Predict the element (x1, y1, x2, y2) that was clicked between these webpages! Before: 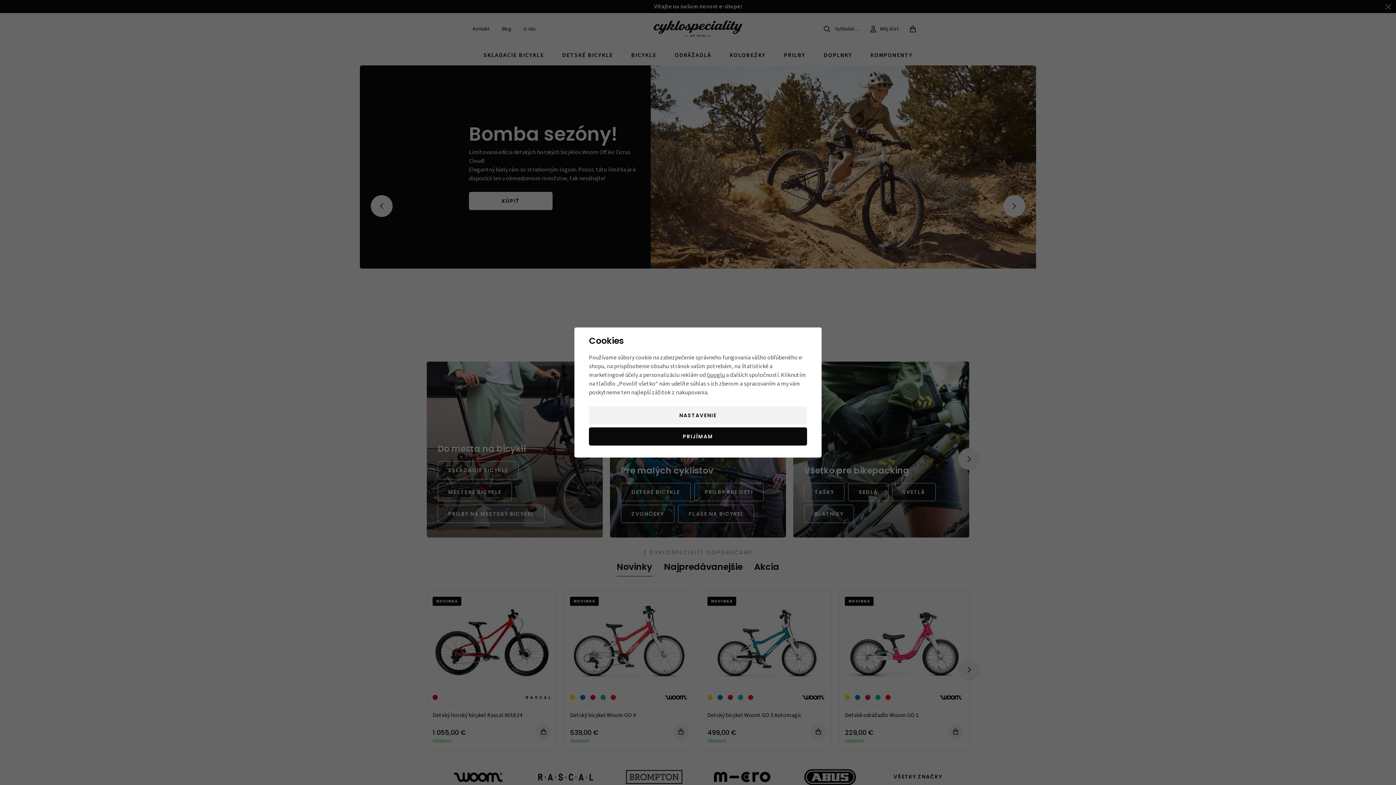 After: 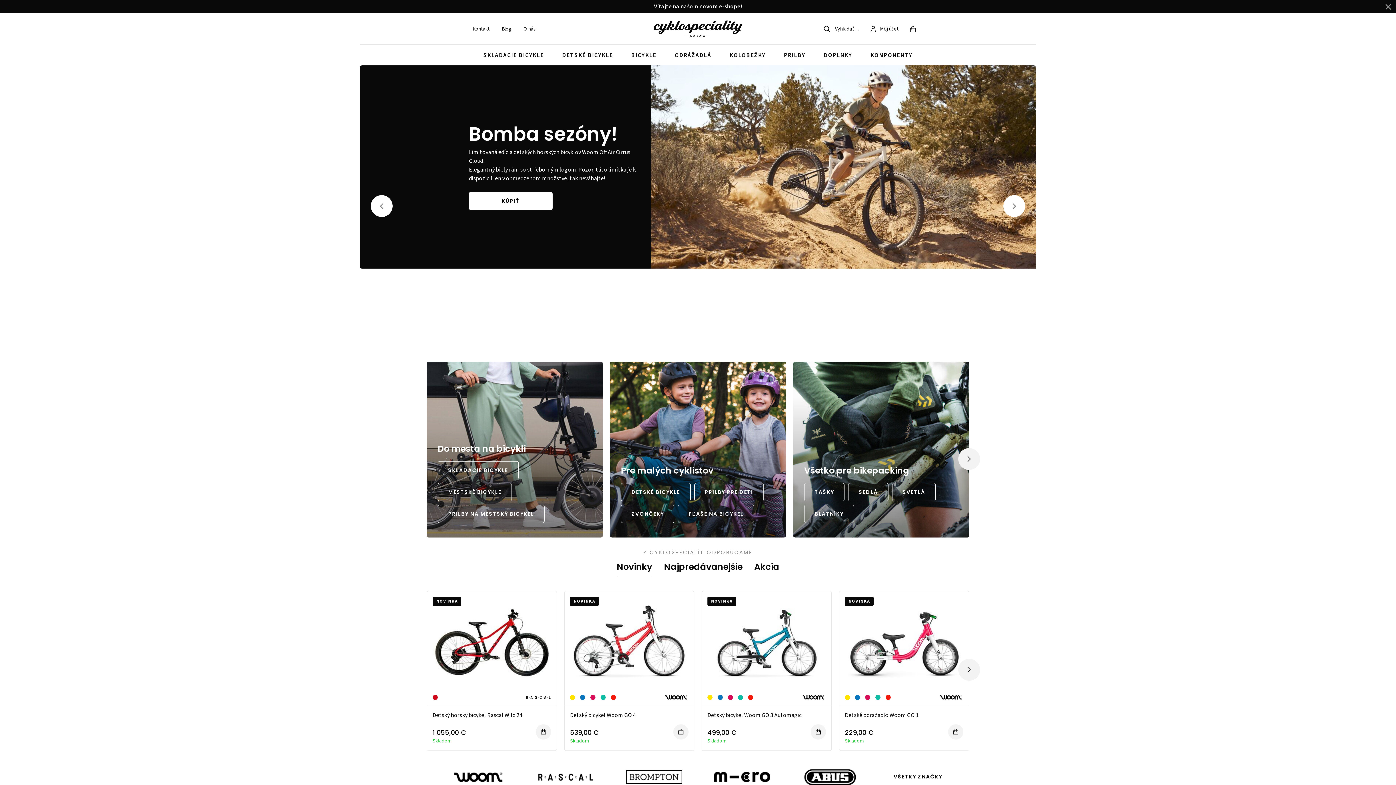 Action: bbox: (589, 427, 807, 445) label: PRIJÍMAM